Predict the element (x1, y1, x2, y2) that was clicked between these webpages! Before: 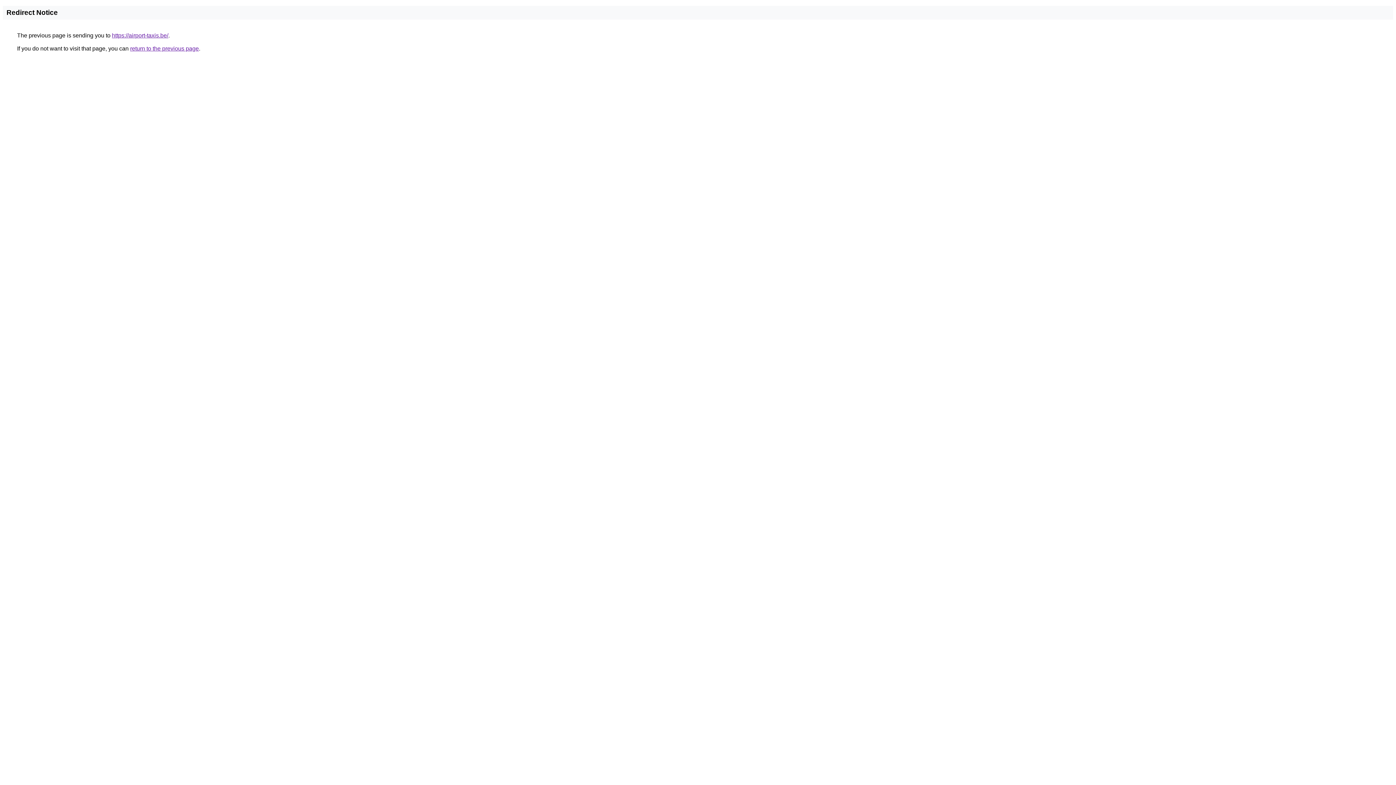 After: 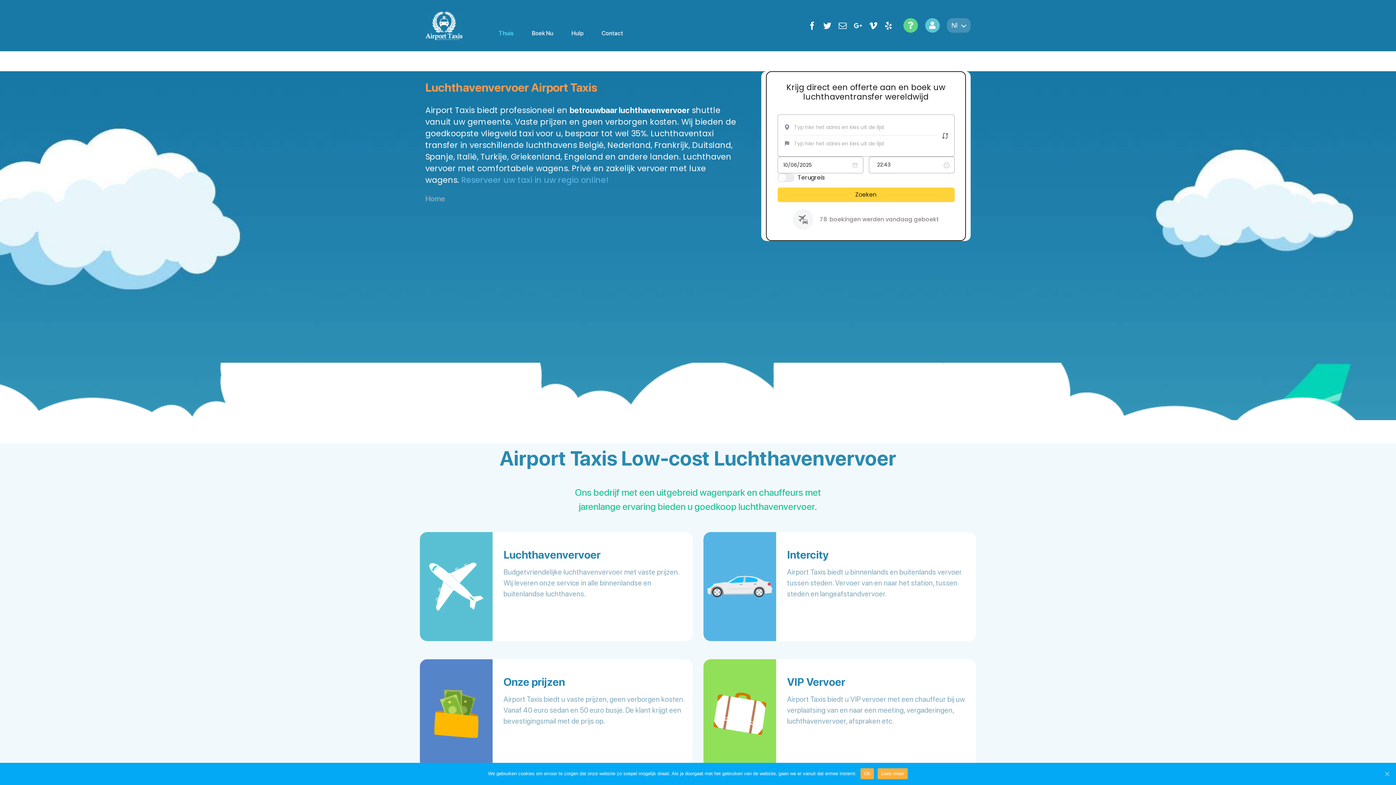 Action: label: https://airport-taxis.be/ bbox: (112, 32, 168, 38)